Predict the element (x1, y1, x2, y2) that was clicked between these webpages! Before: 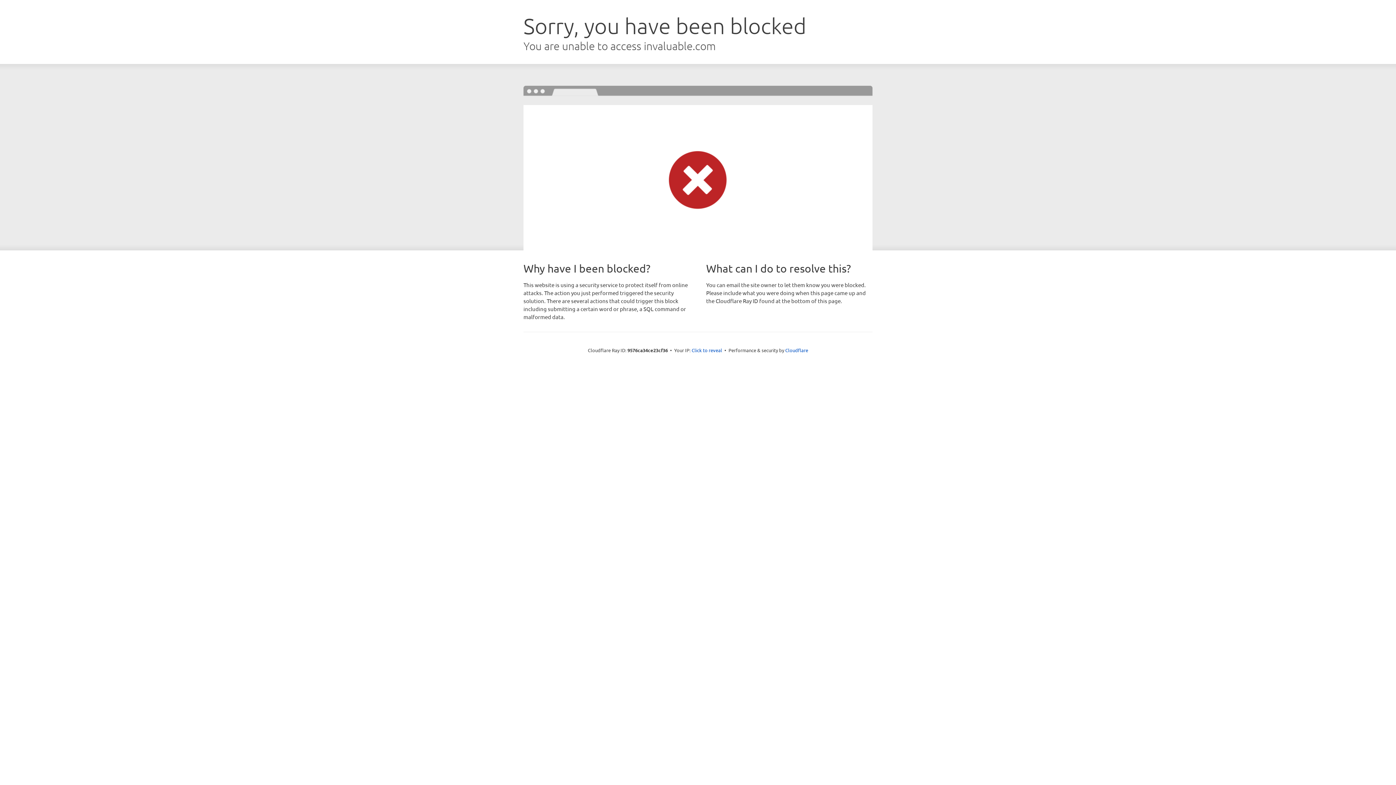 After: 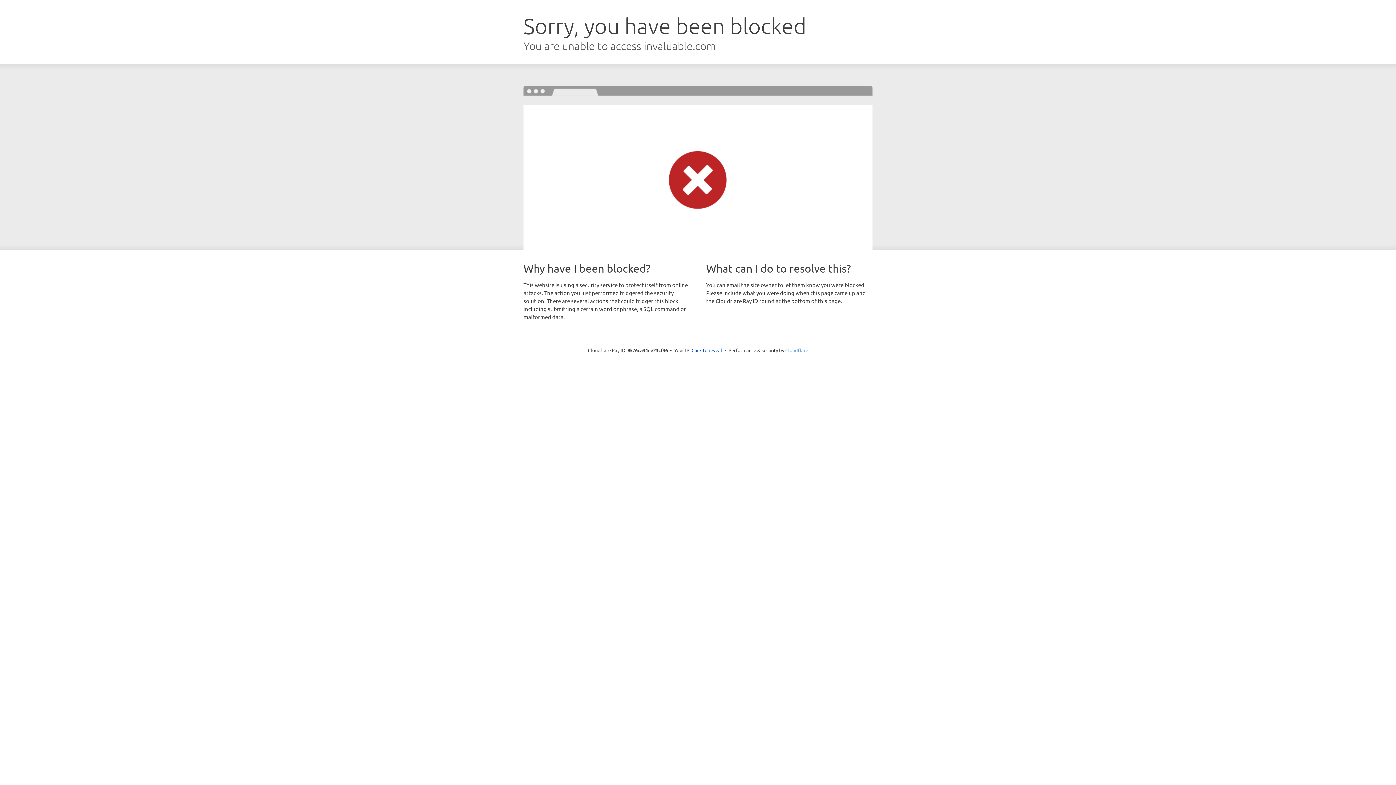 Action: bbox: (785, 347, 808, 353) label: Cloudflare